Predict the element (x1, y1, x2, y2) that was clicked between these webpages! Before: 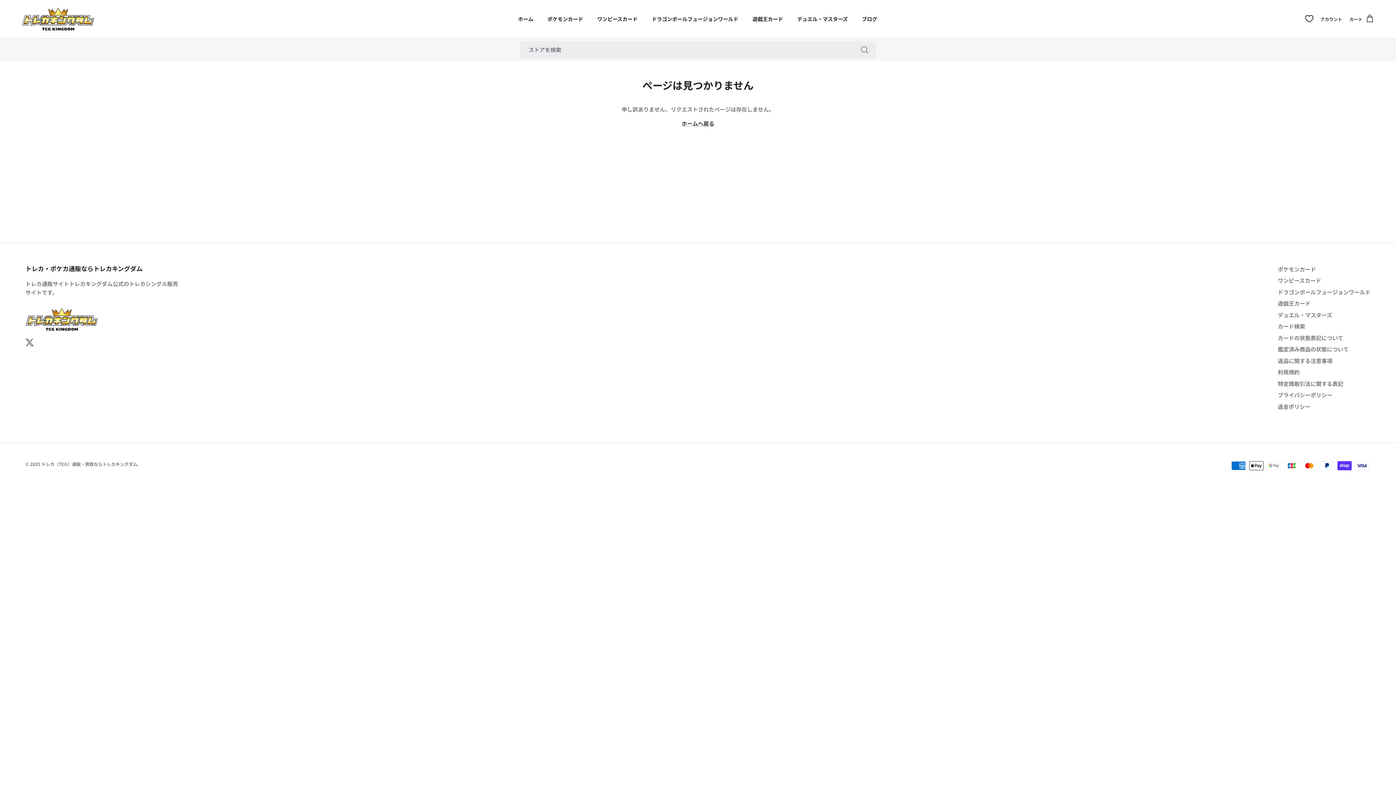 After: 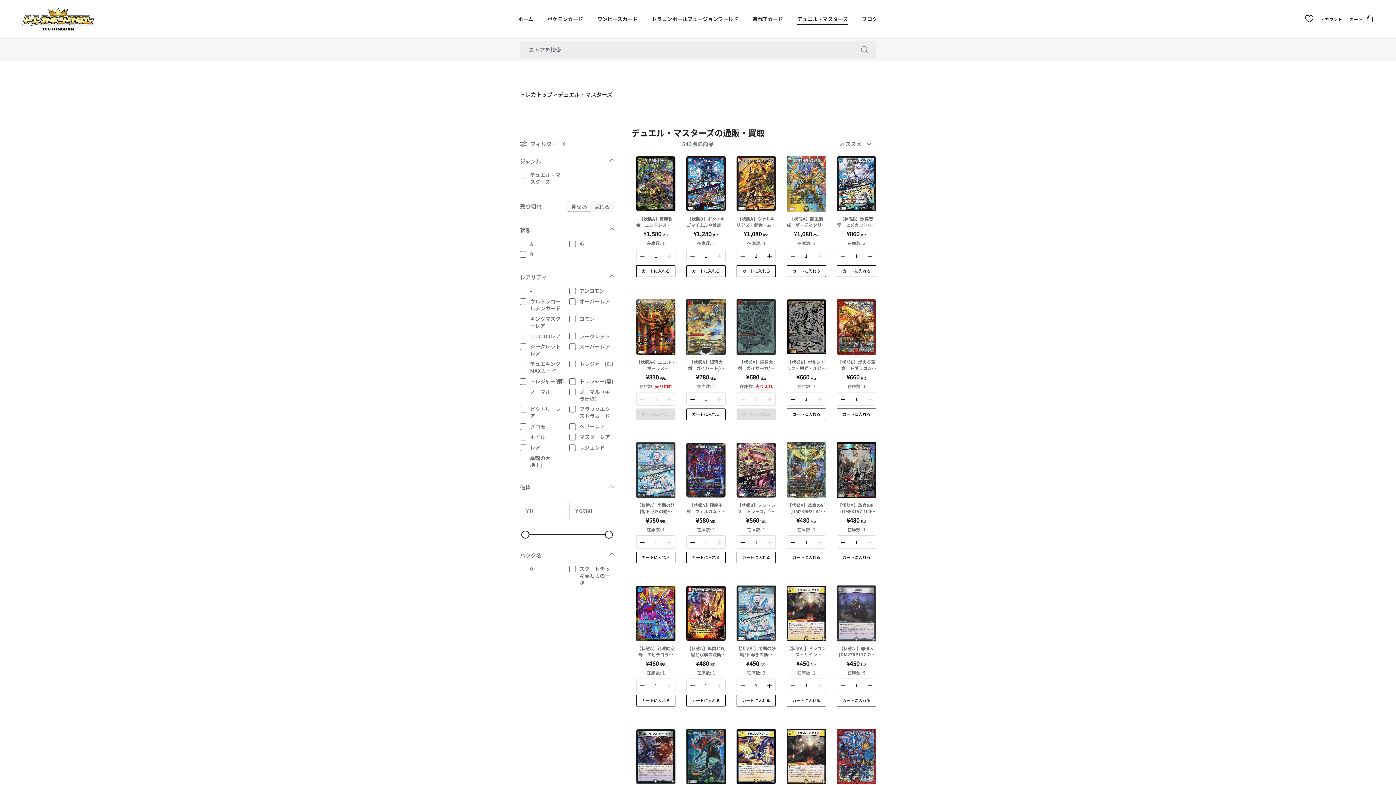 Action: label: デュエル・マスターズ bbox: (1278, 311, 1332, 318)